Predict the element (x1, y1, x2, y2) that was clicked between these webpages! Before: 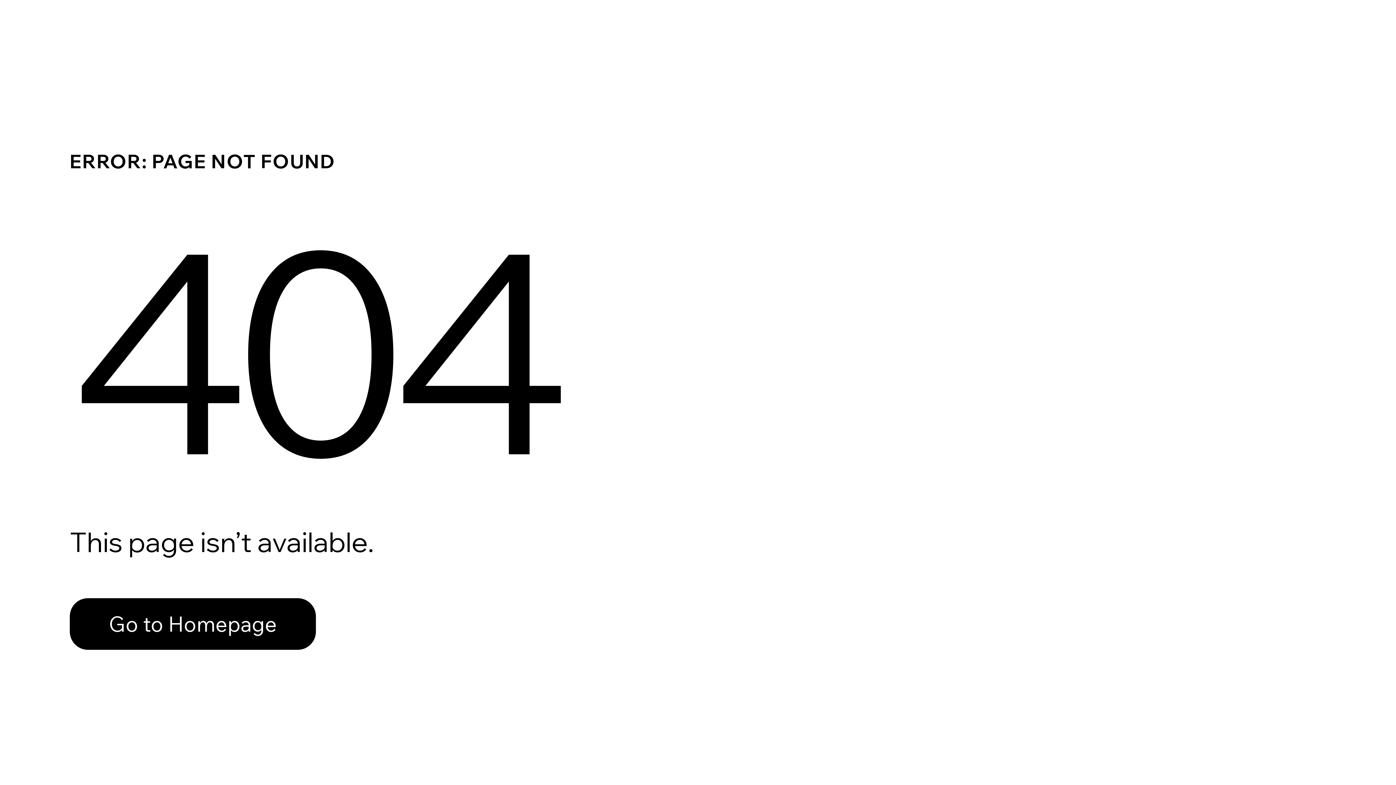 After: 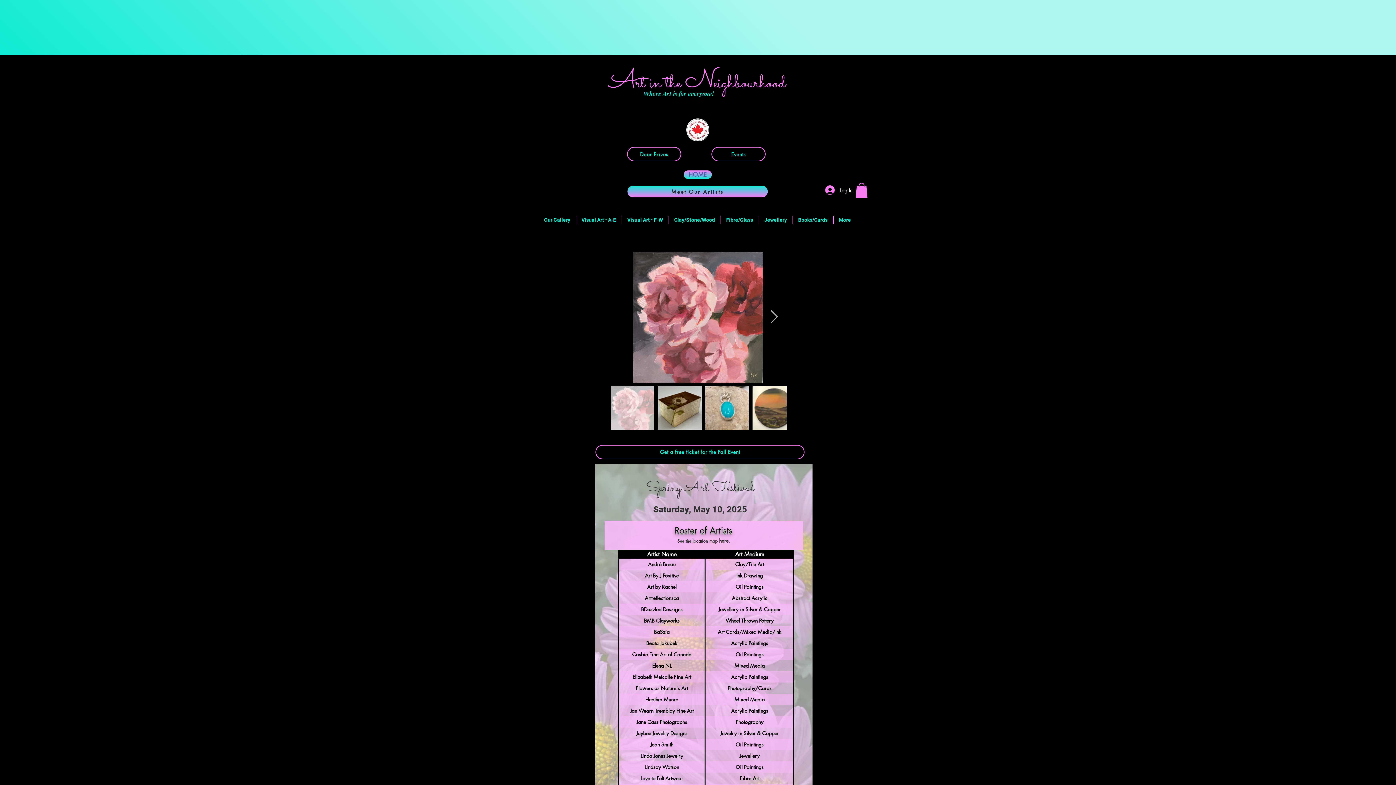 Action: label: Go to Homepage bbox: (69, 582, 768, 659)